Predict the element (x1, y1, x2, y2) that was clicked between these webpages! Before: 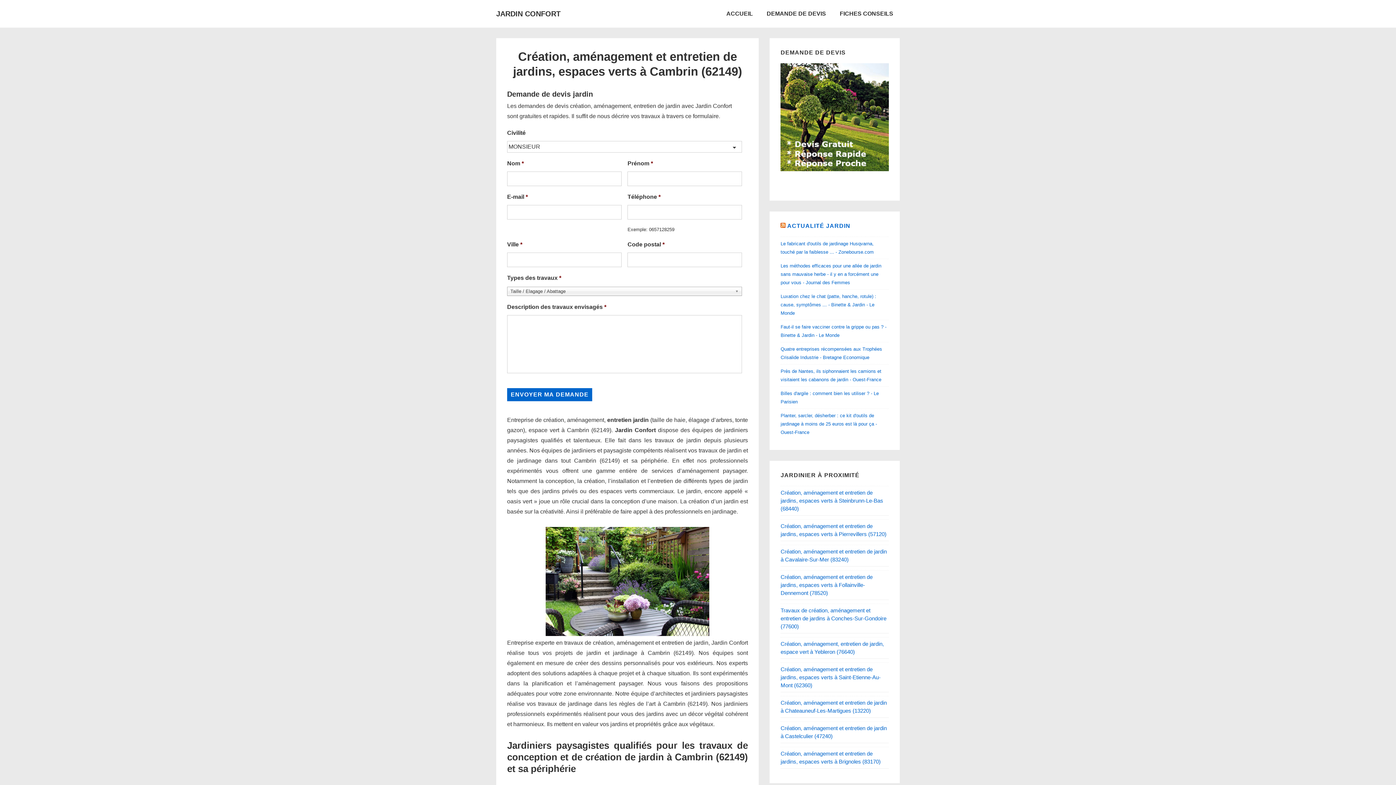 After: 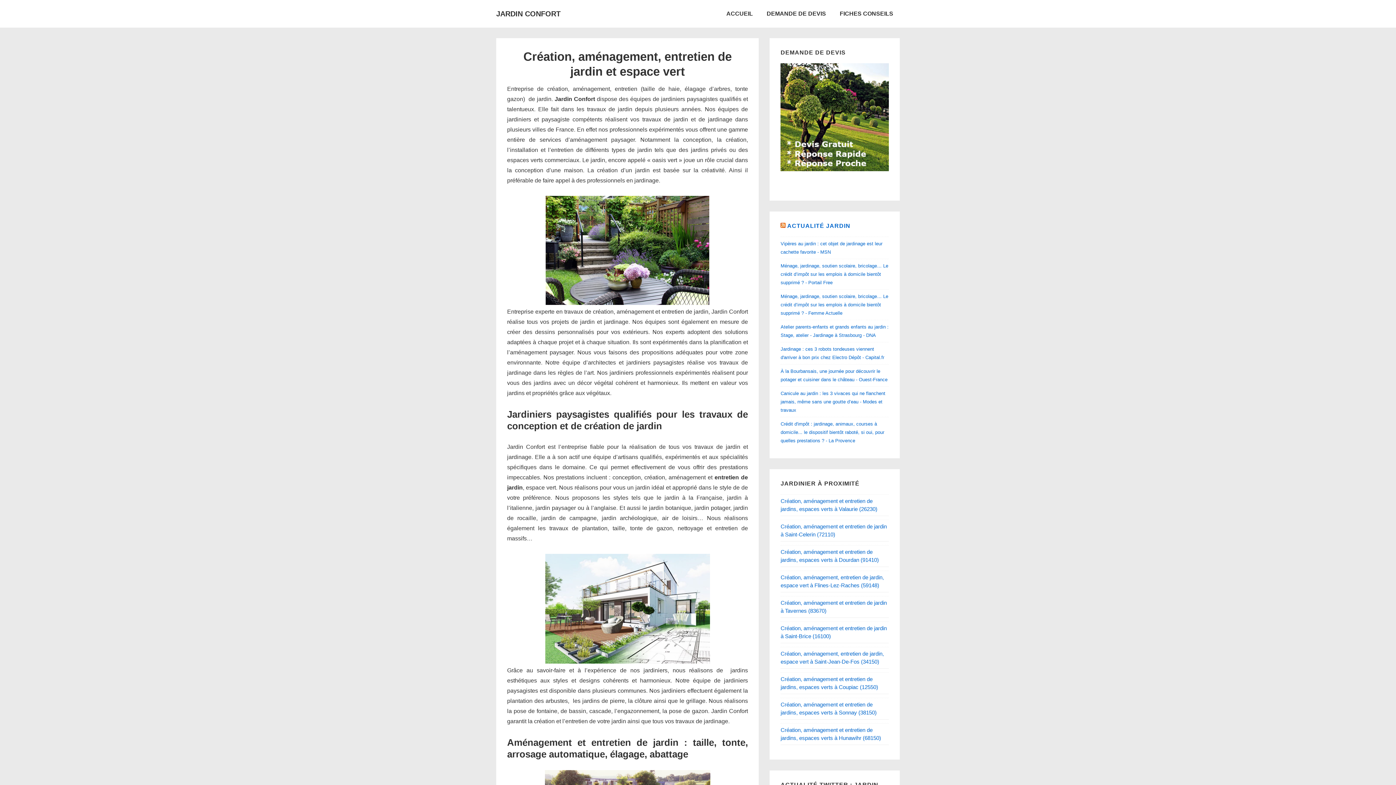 Action: label: JARDIN CONFORT bbox: (496, 9, 560, 17)